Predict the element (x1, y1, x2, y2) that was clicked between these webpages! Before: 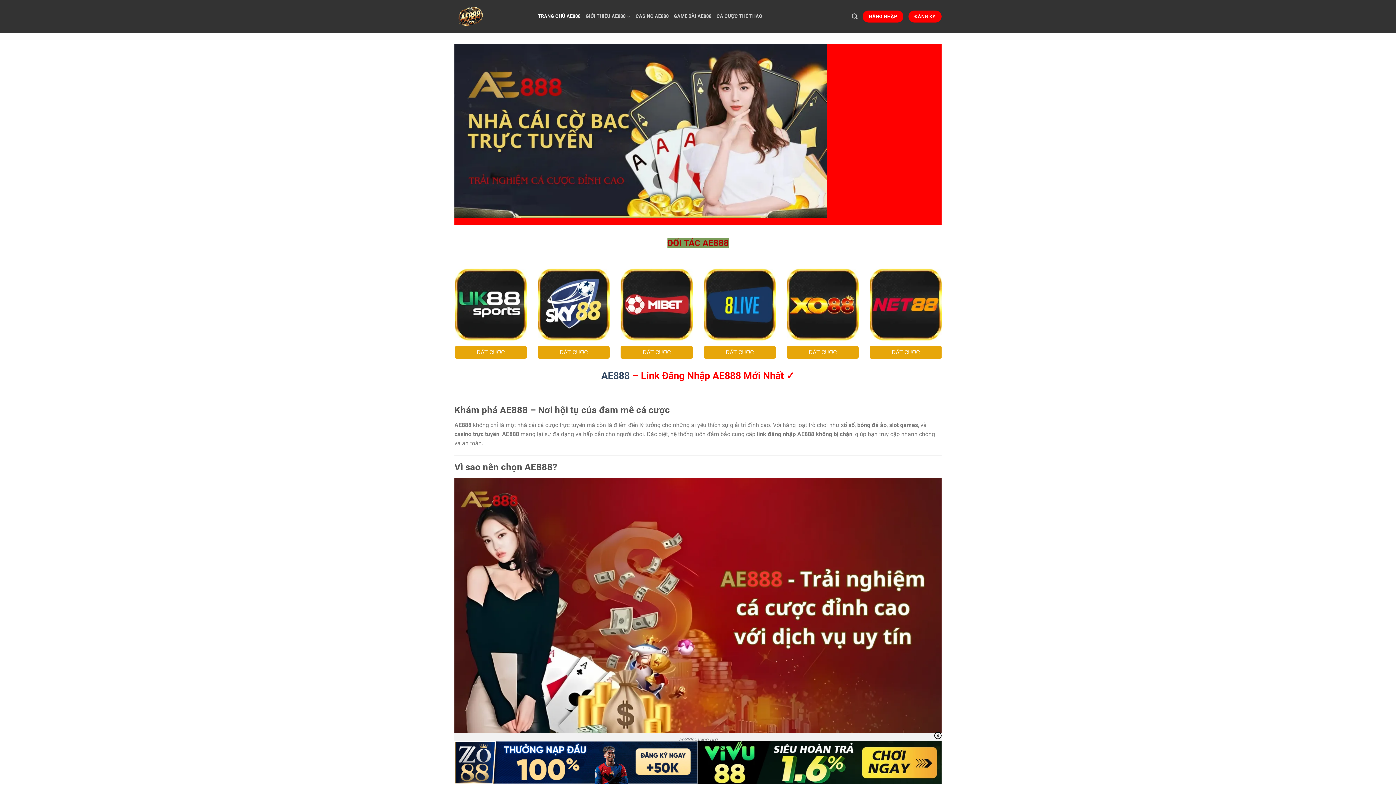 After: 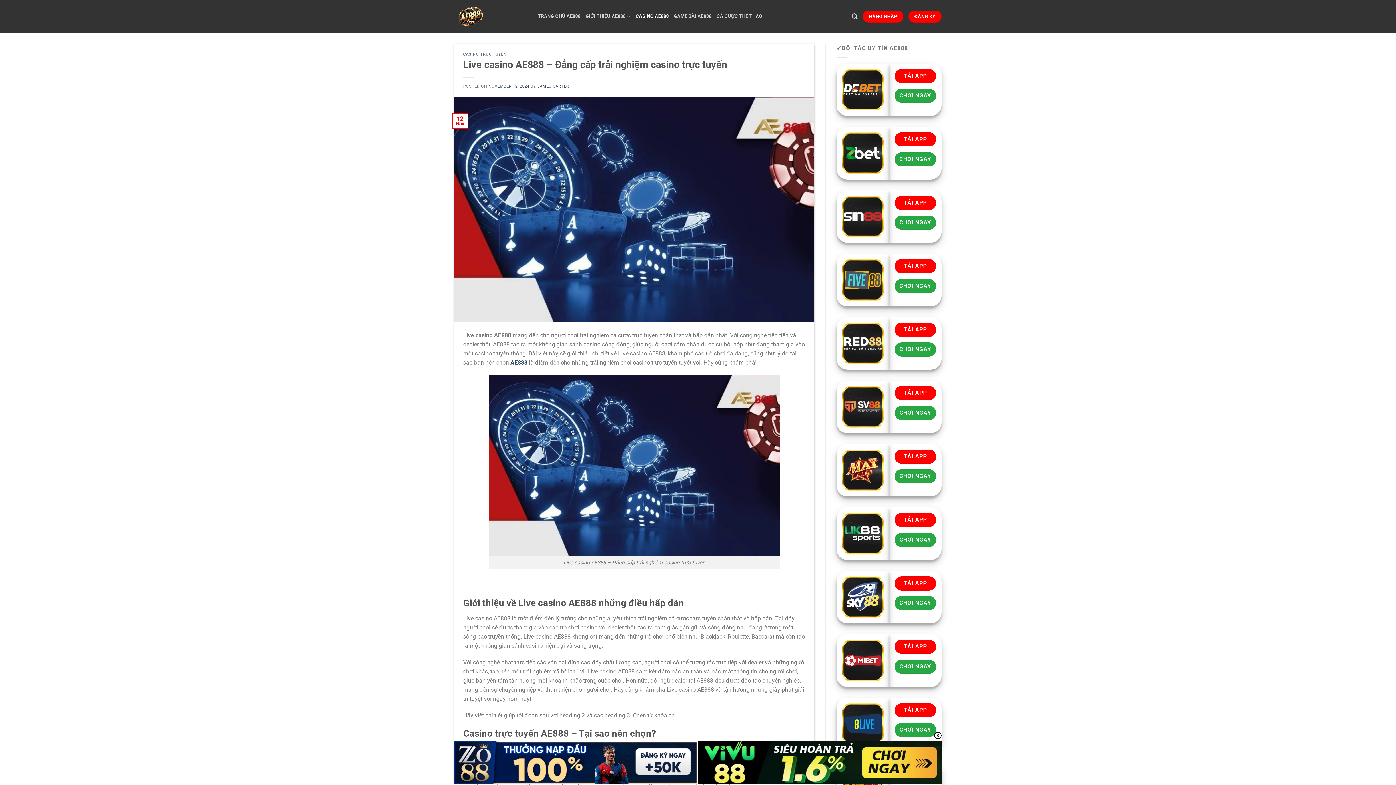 Action: bbox: (635, 9, 668, 23) label: CASINO AE888